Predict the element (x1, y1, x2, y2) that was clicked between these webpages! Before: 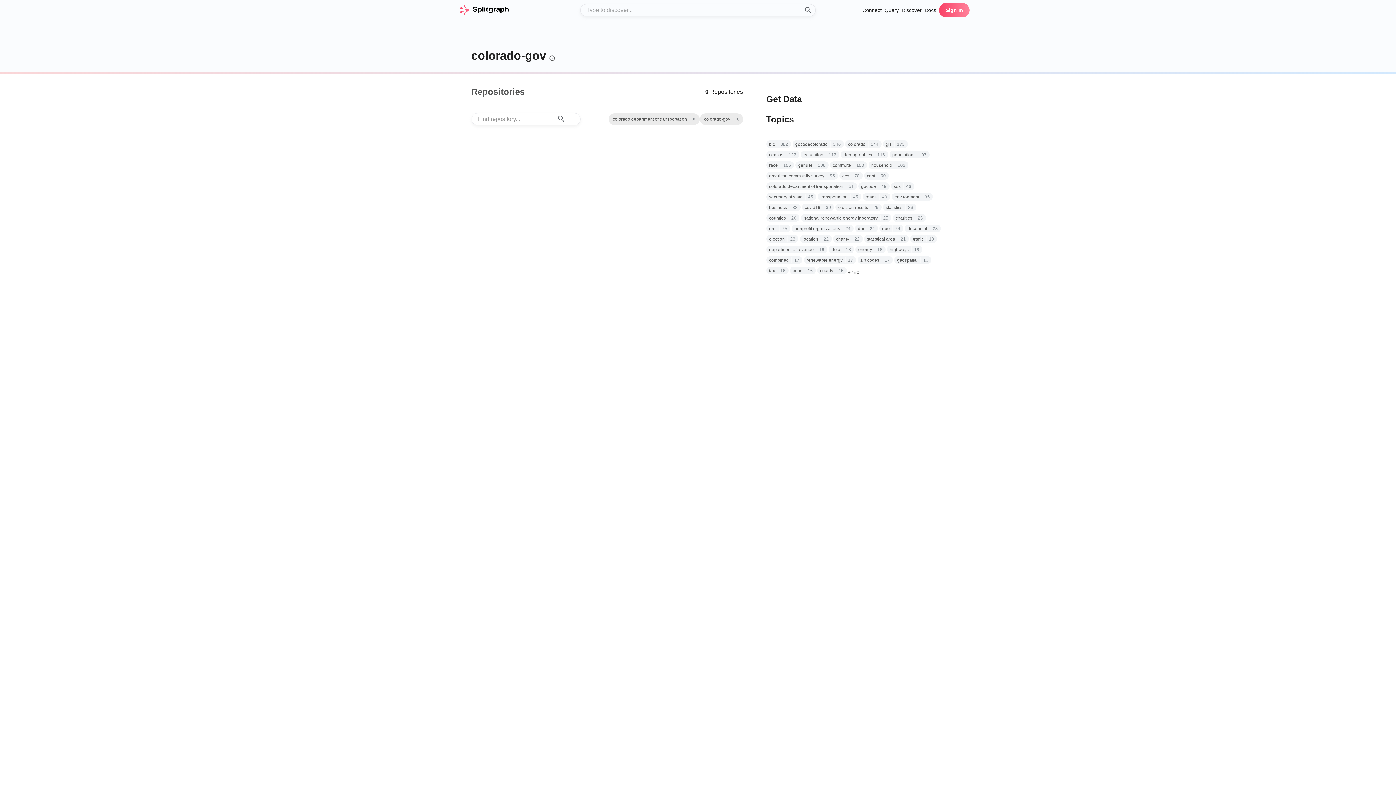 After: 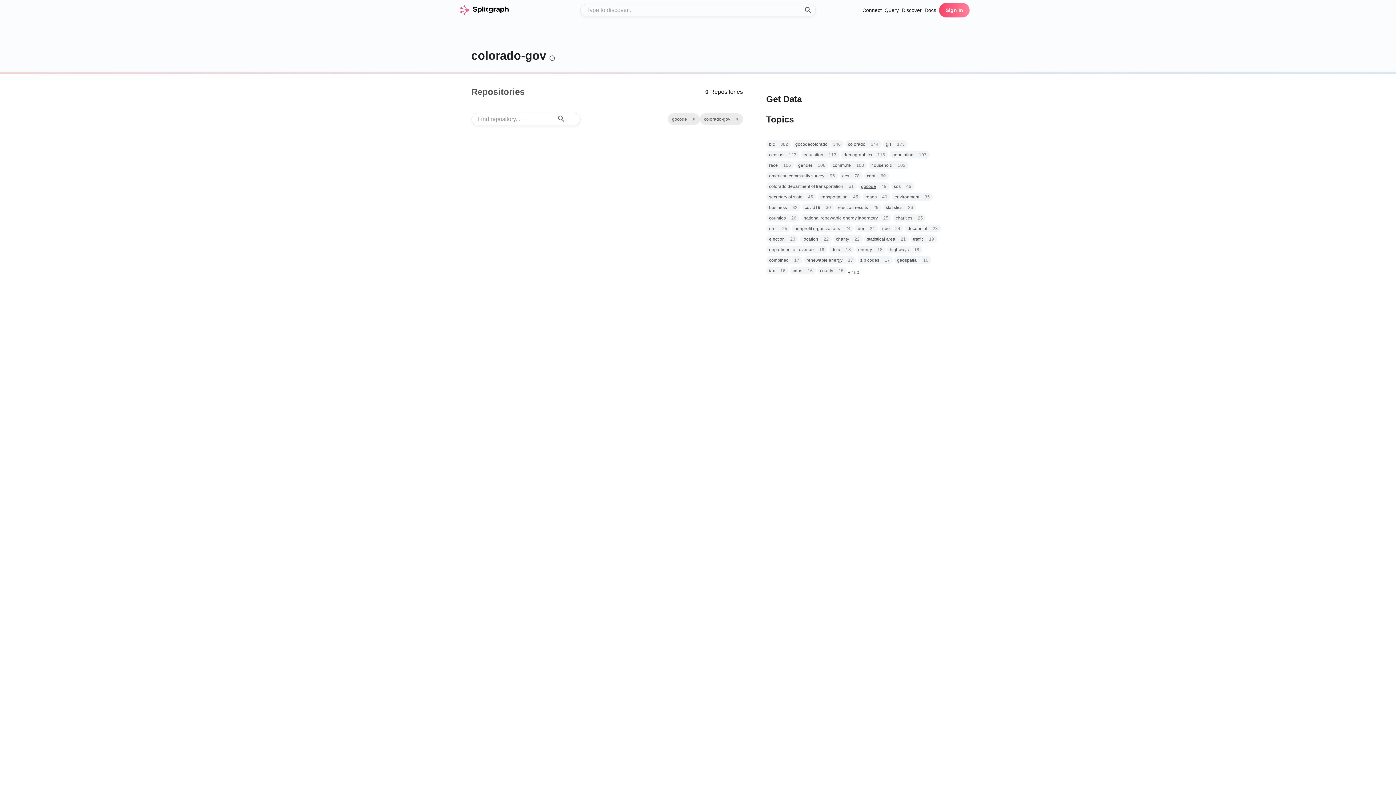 Action: bbox: (861, 183, 876, 189) label: gocode